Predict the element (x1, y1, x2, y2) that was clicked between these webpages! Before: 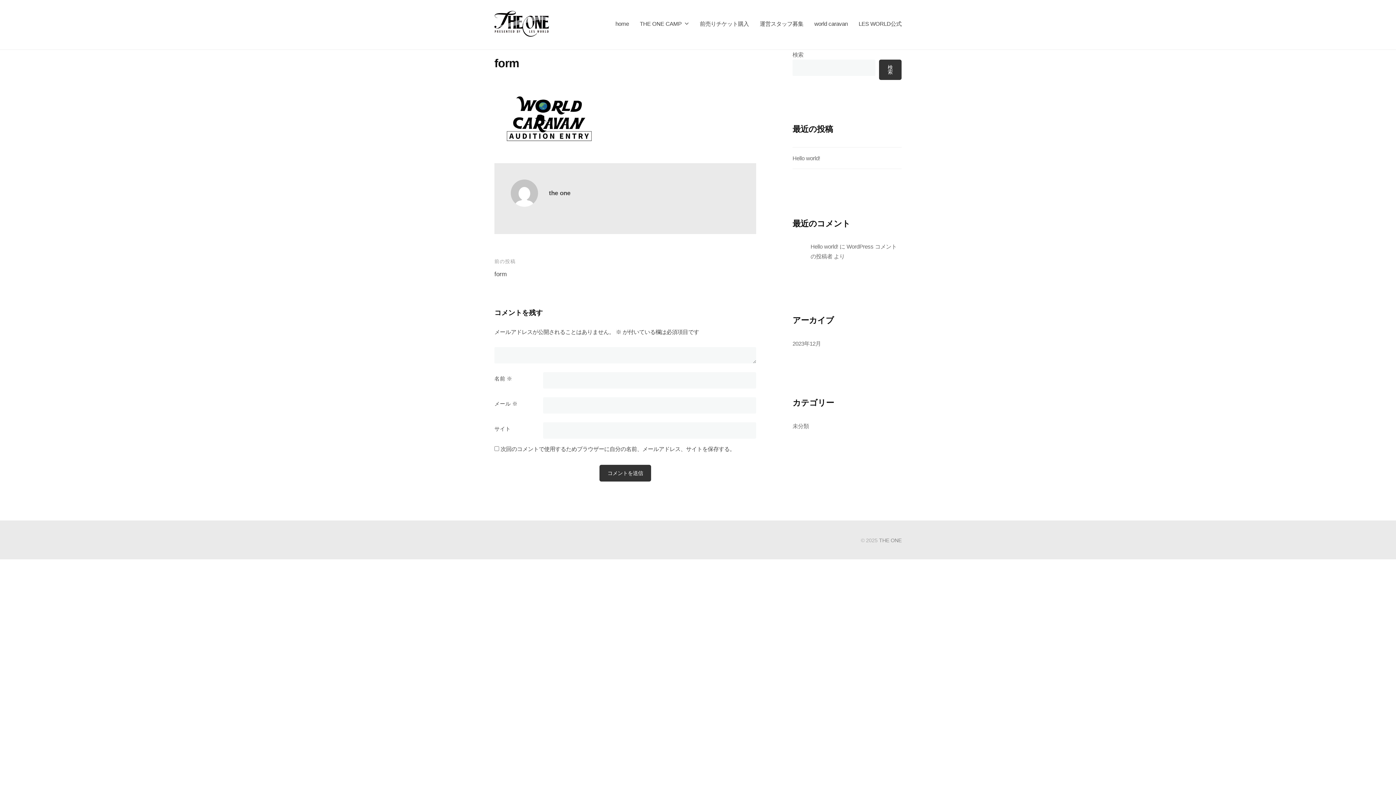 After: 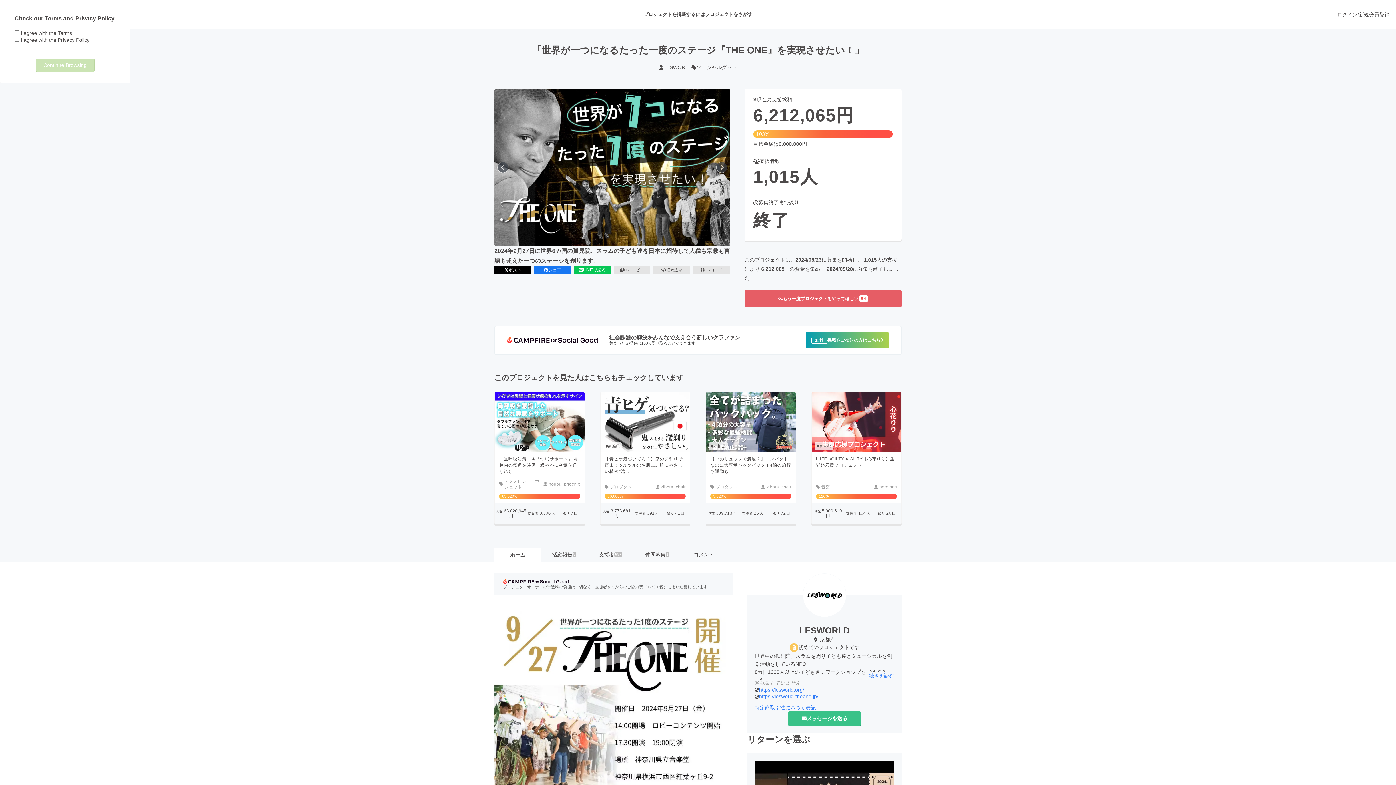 Action: label: 前売りチケット購入 bbox: (694, 14, 754, 33)